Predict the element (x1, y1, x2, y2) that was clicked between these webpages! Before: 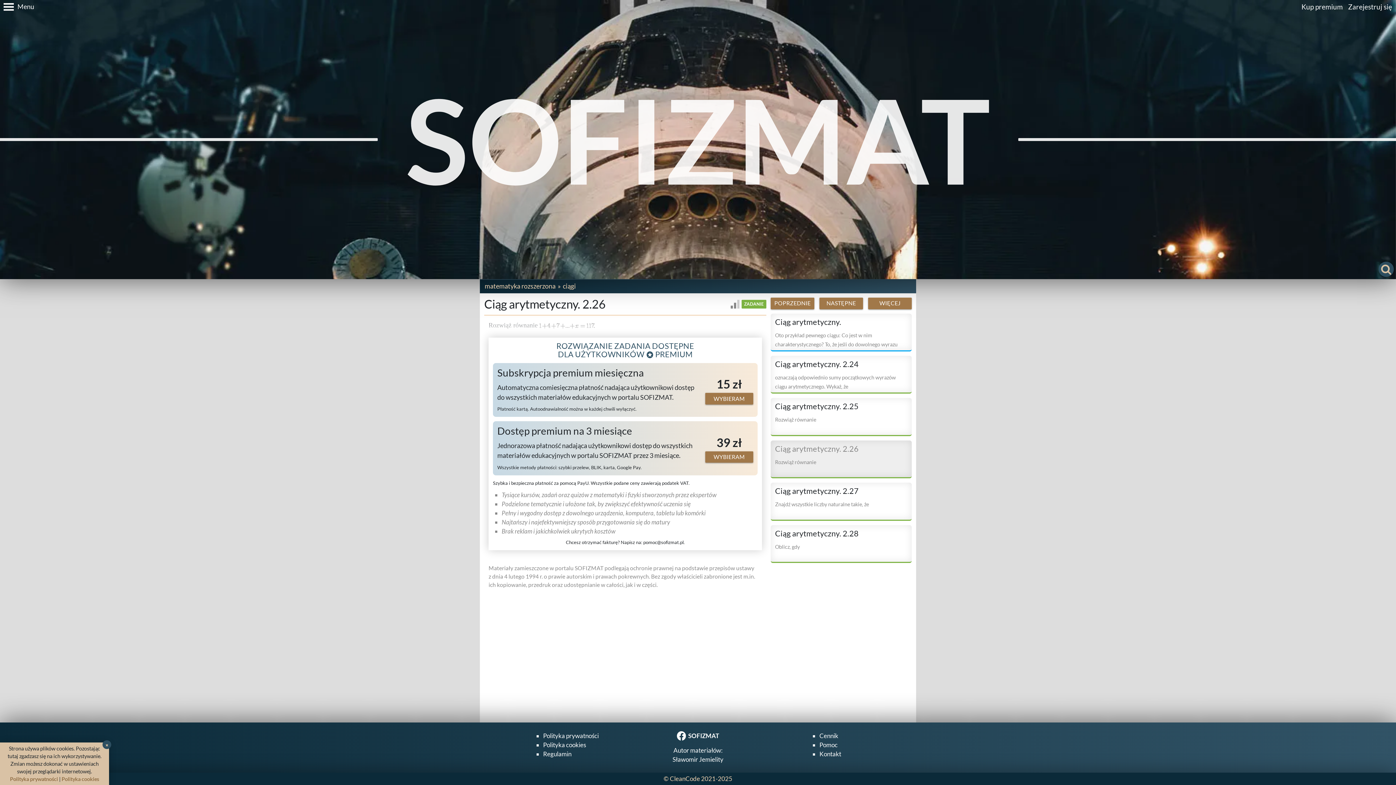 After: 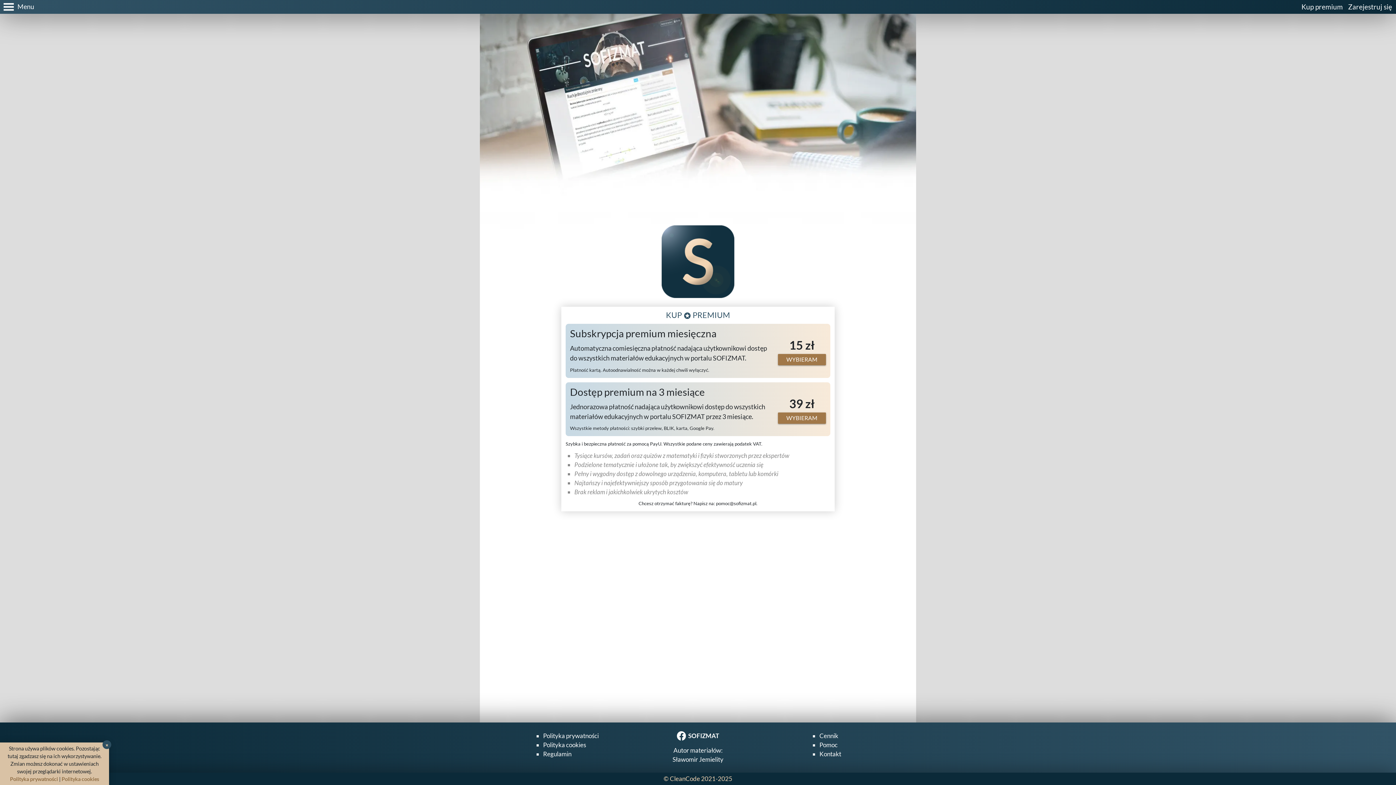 Action: bbox: (819, 732, 838, 740) label: Cennik